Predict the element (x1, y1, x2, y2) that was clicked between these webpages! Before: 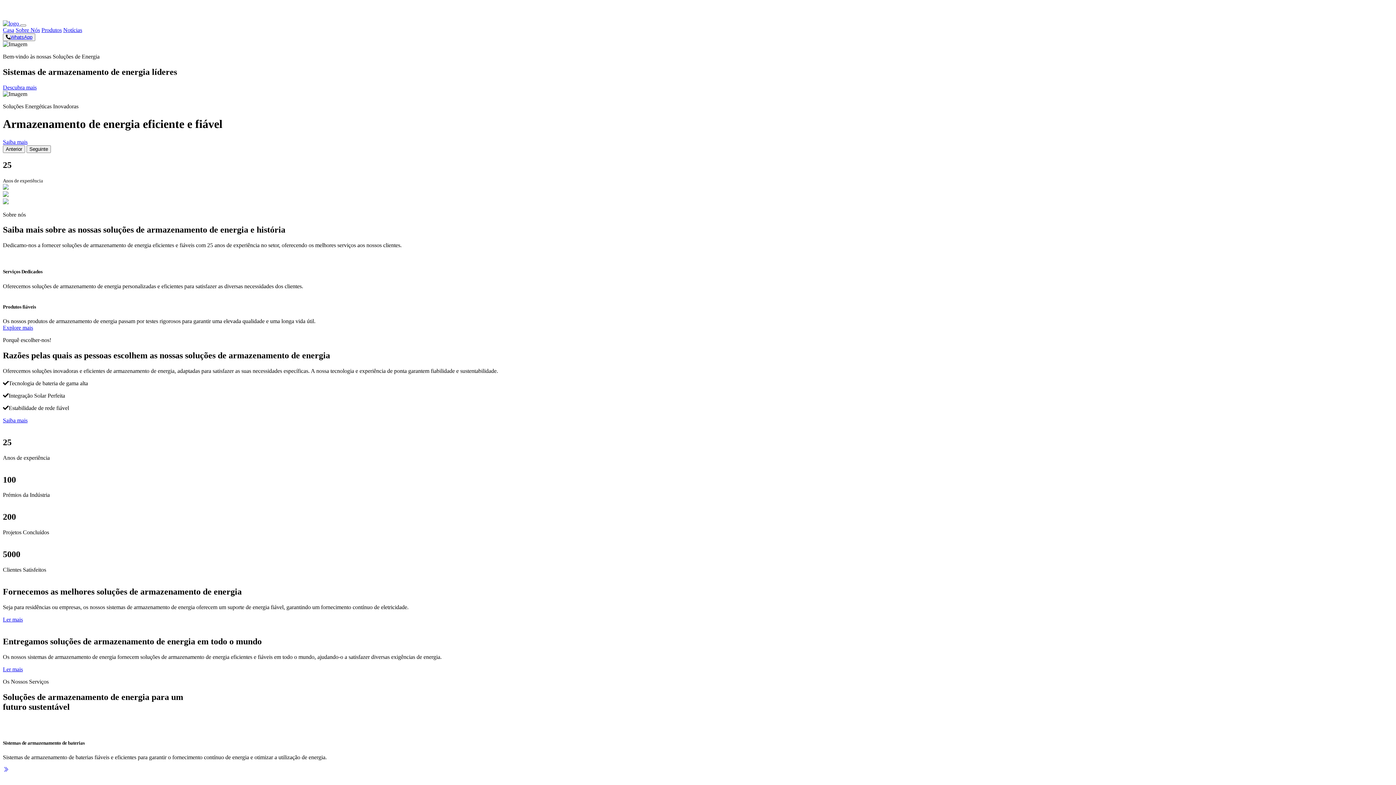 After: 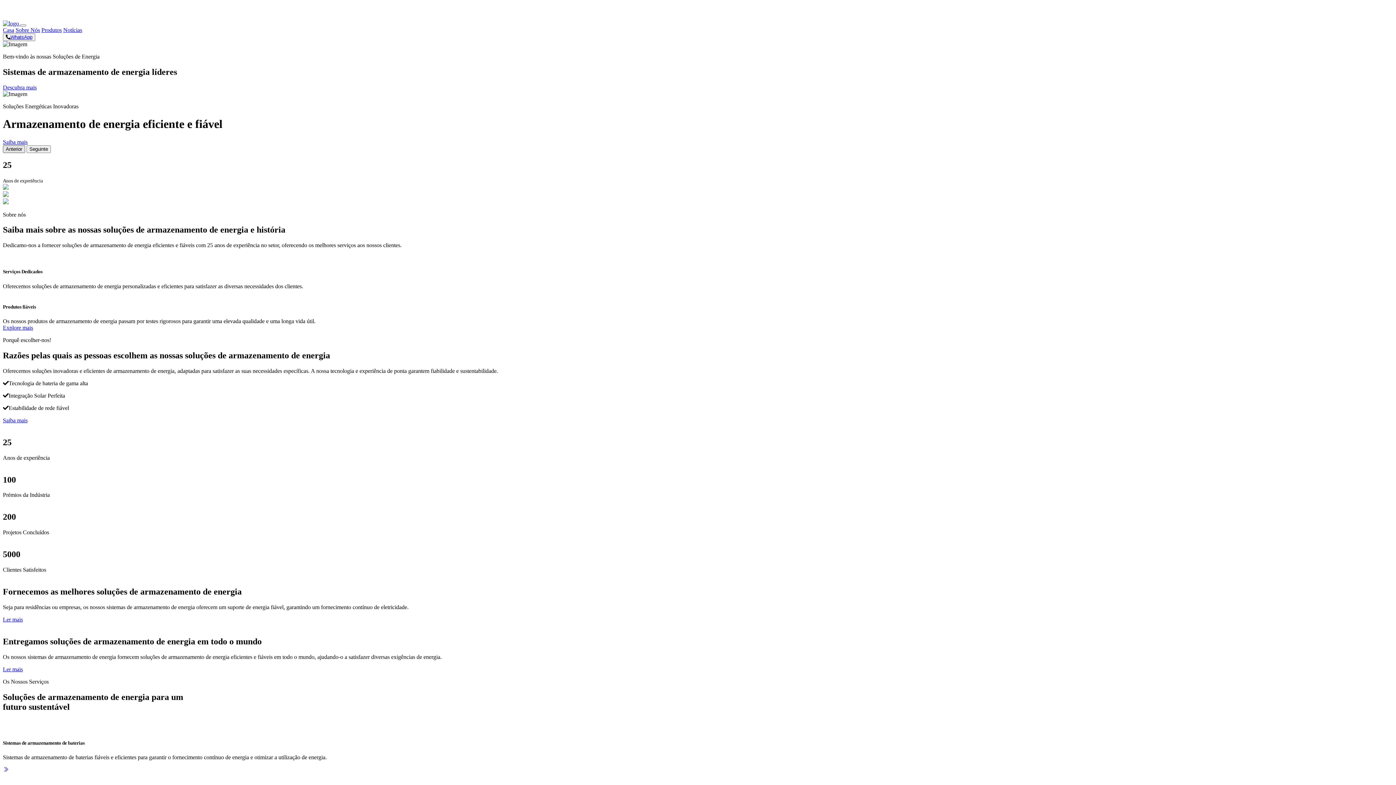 Action: bbox: (2, 145, 25, 152) label: Anterior